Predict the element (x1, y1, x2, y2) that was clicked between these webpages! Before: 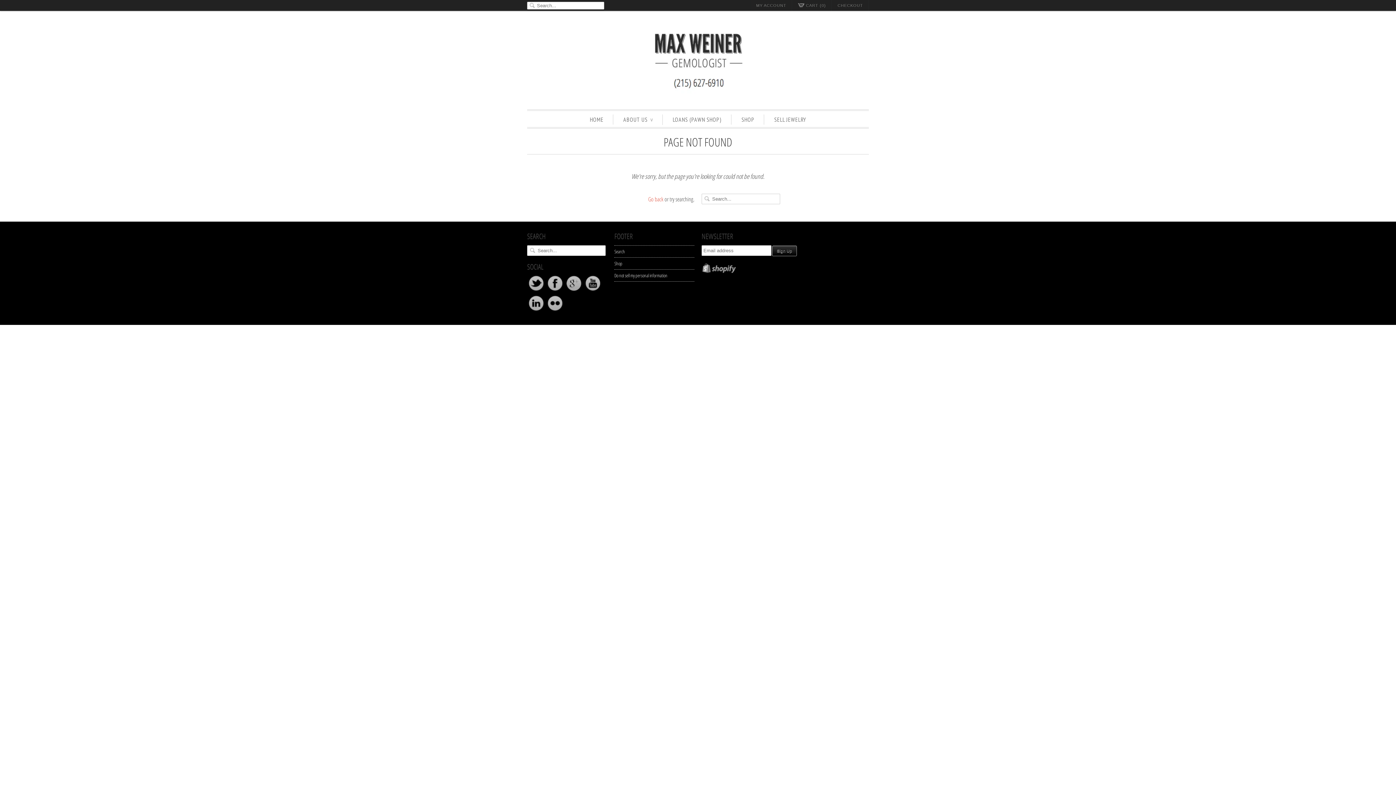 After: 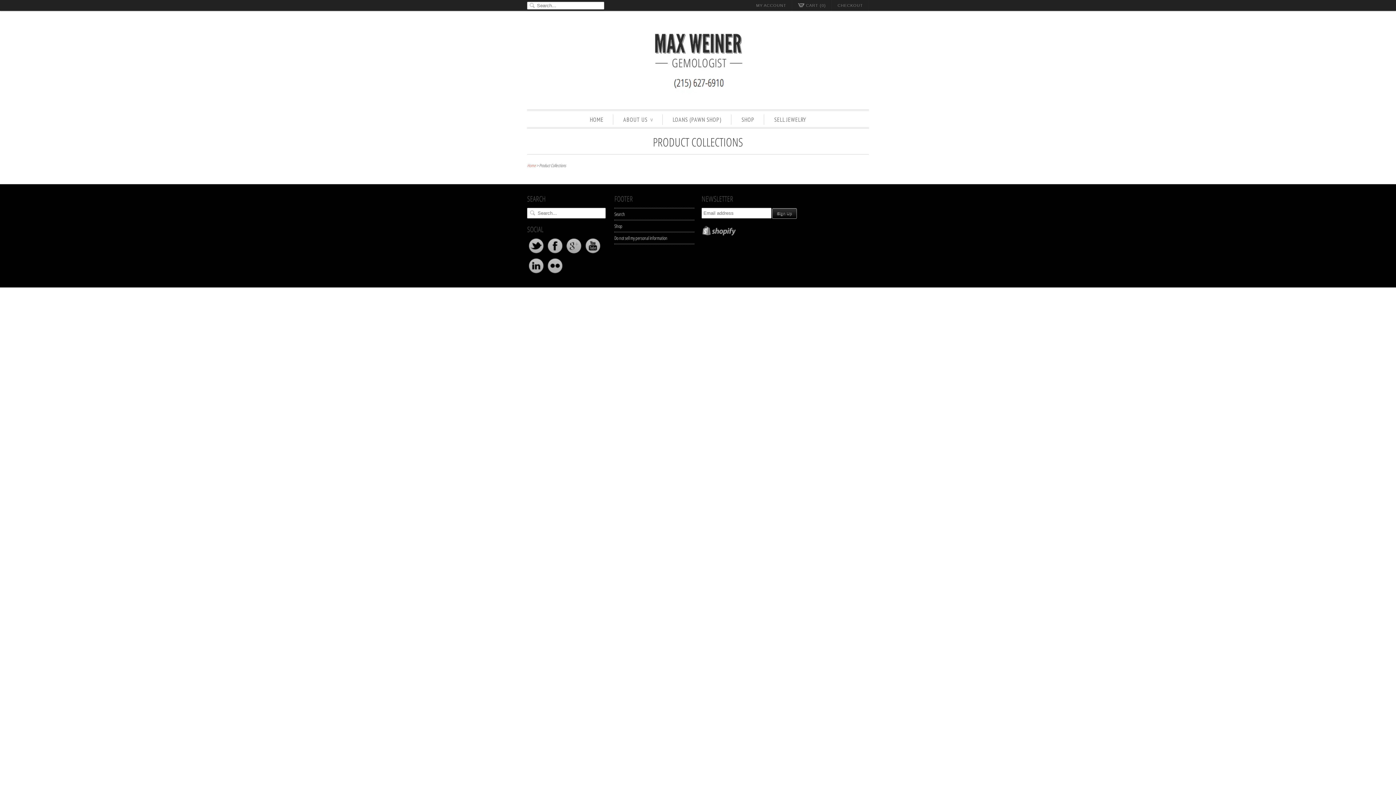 Action: label: Shop bbox: (614, 260, 622, 266)